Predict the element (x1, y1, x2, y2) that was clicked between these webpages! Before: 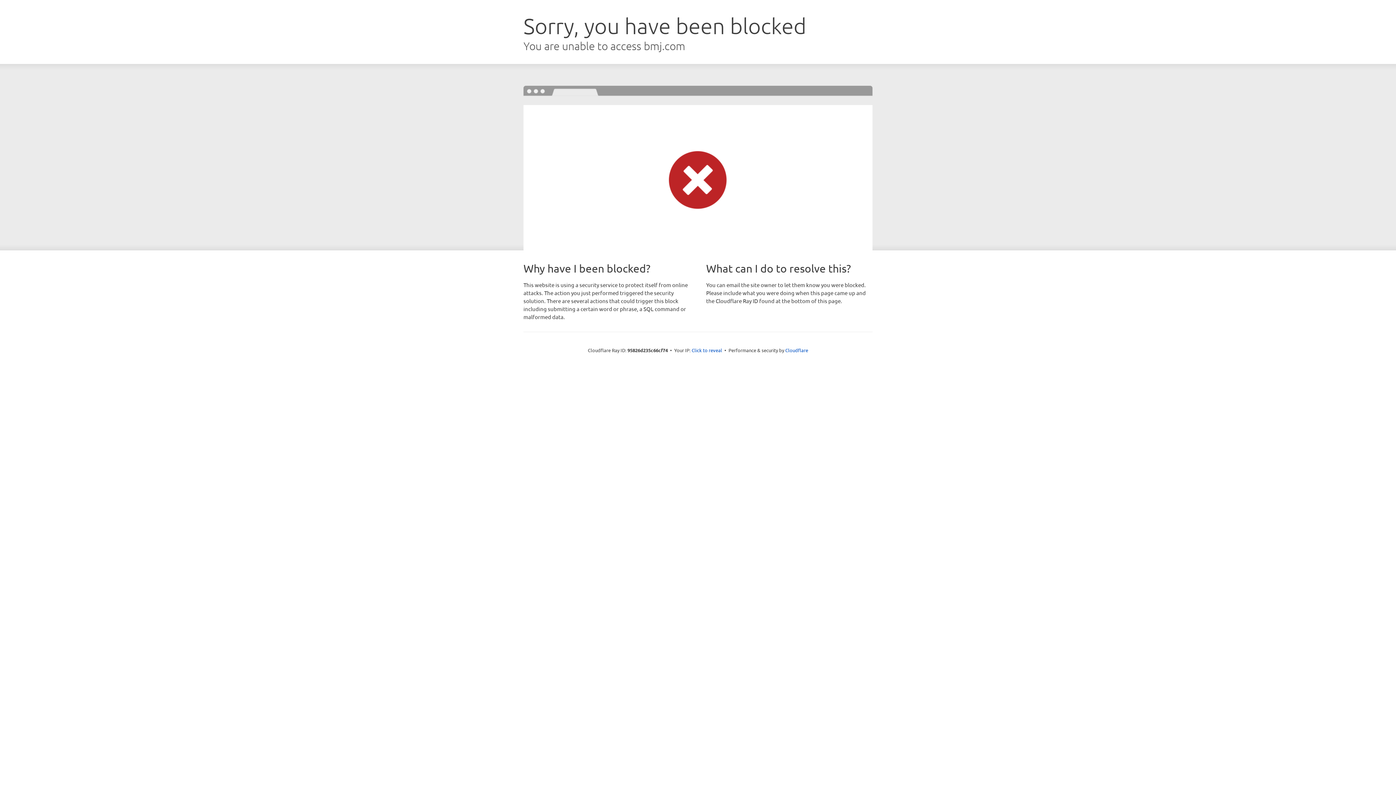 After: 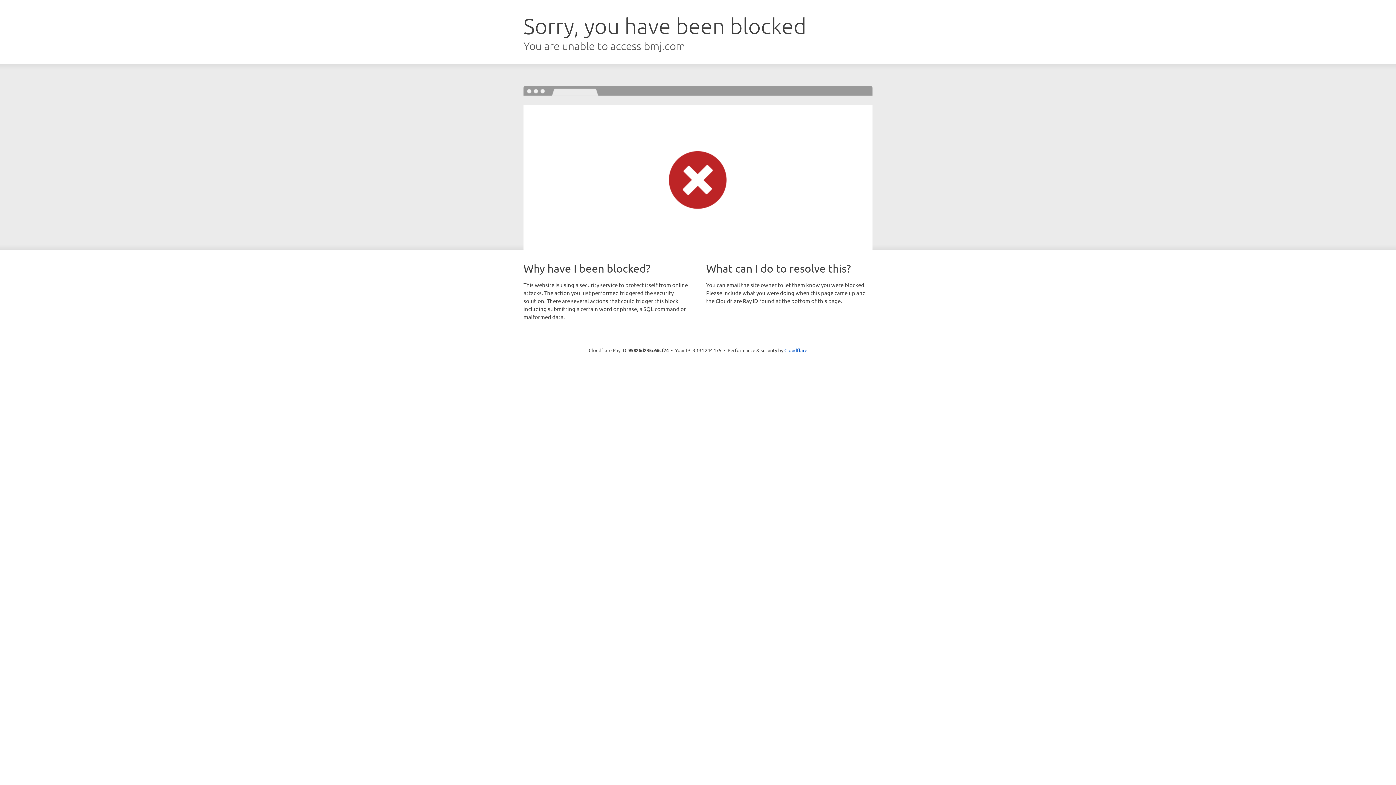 Action: label: Click to reveal bbox: (691, 346, 722, 353)